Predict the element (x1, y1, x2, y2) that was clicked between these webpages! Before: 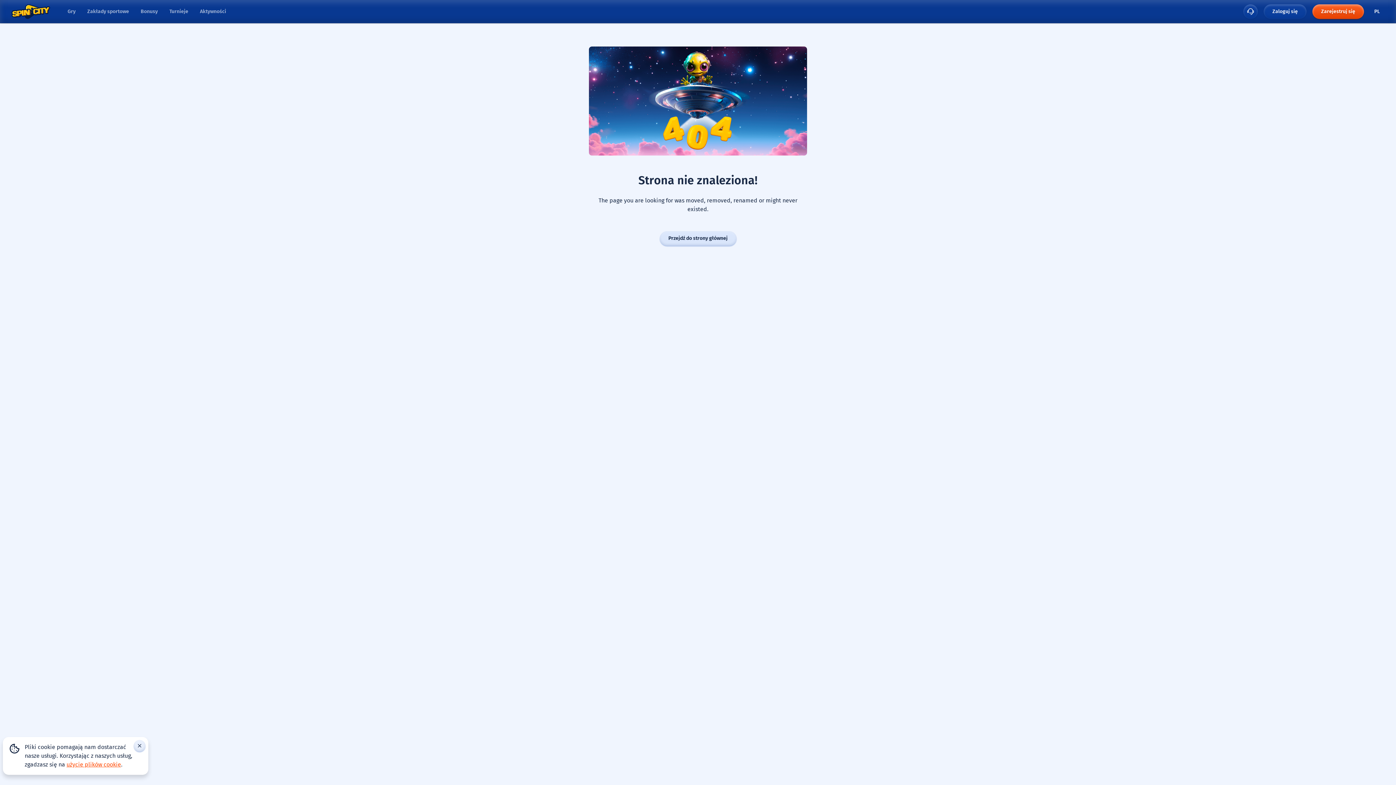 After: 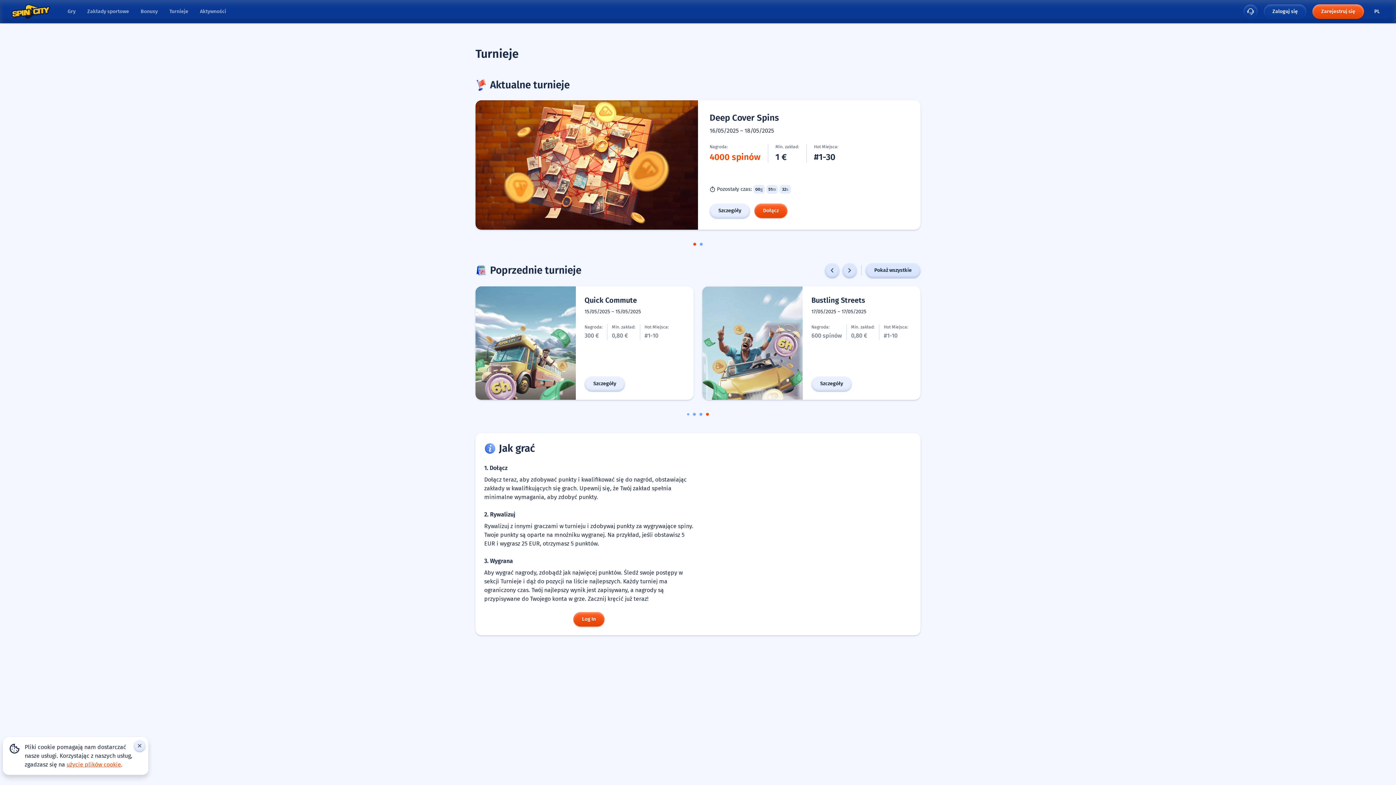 Action: bbox: (163, 4, 194, 18) label: Turnieje